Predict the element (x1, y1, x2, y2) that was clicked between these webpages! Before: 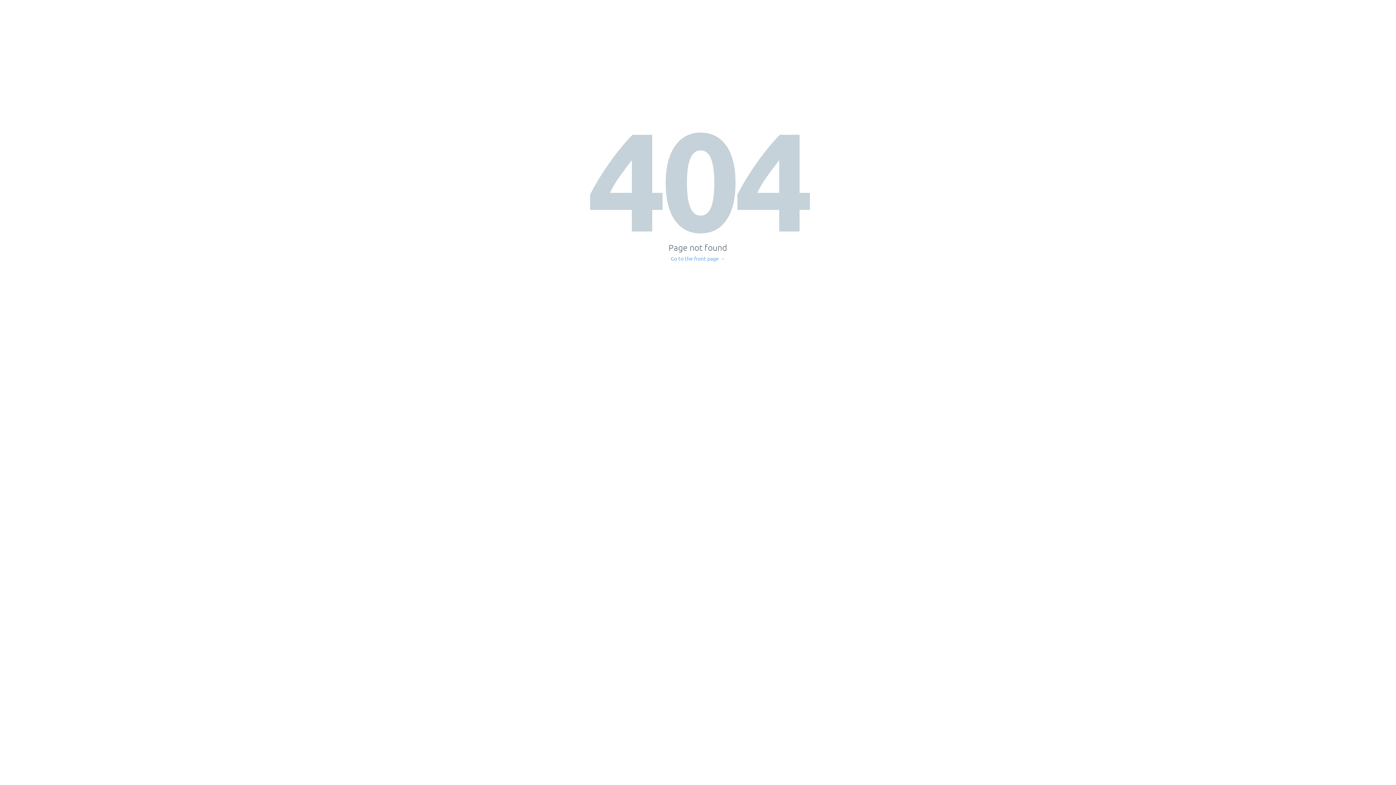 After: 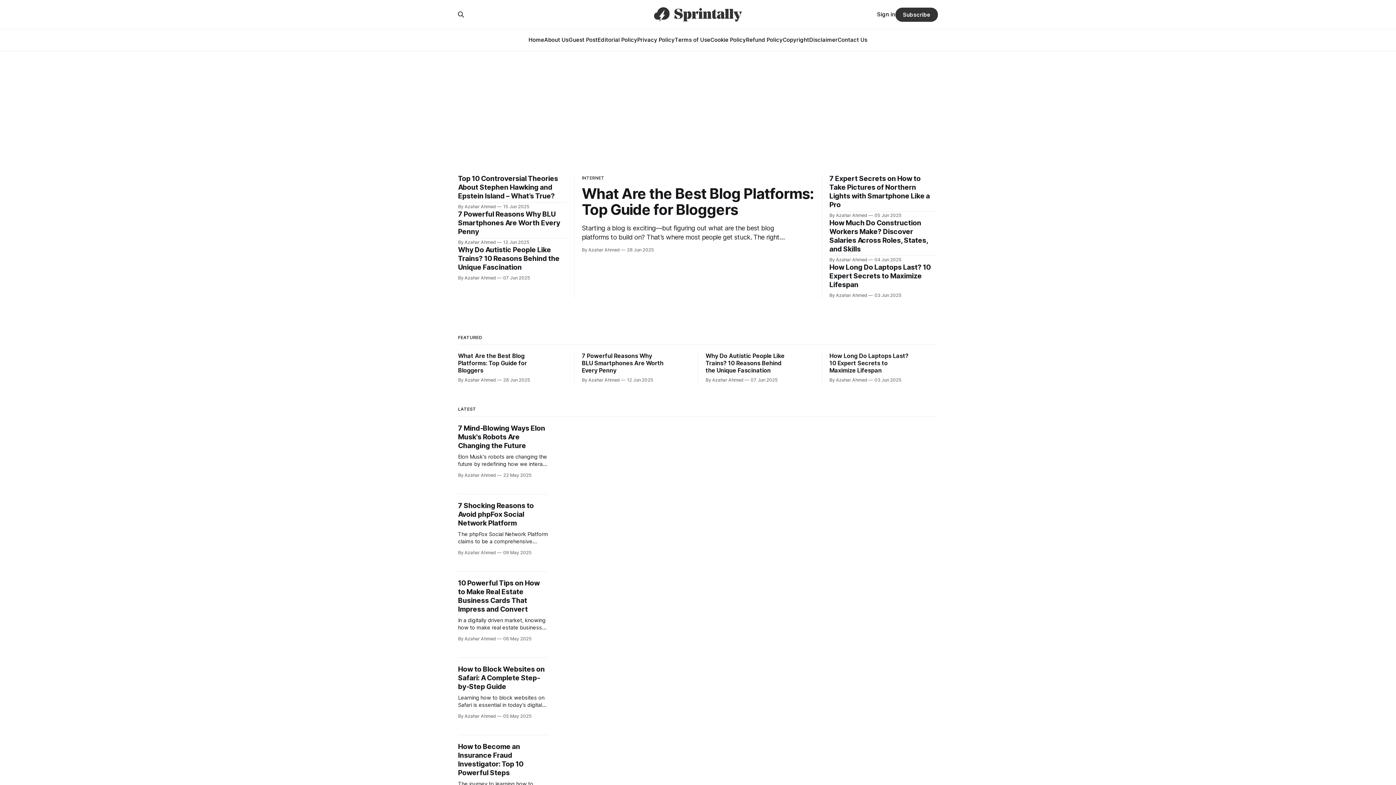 Action: label: Go to the front page → bbox: (671, 256, 725, 261)